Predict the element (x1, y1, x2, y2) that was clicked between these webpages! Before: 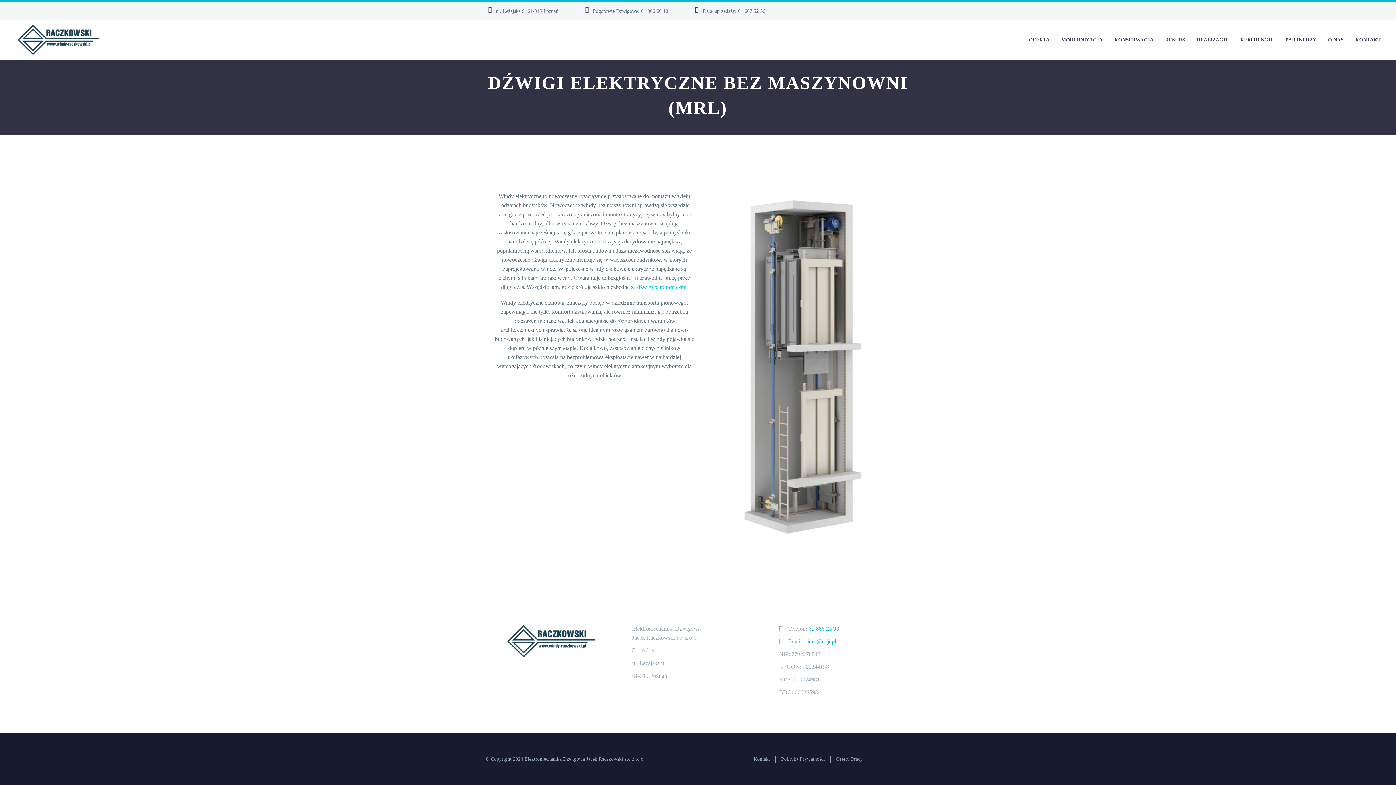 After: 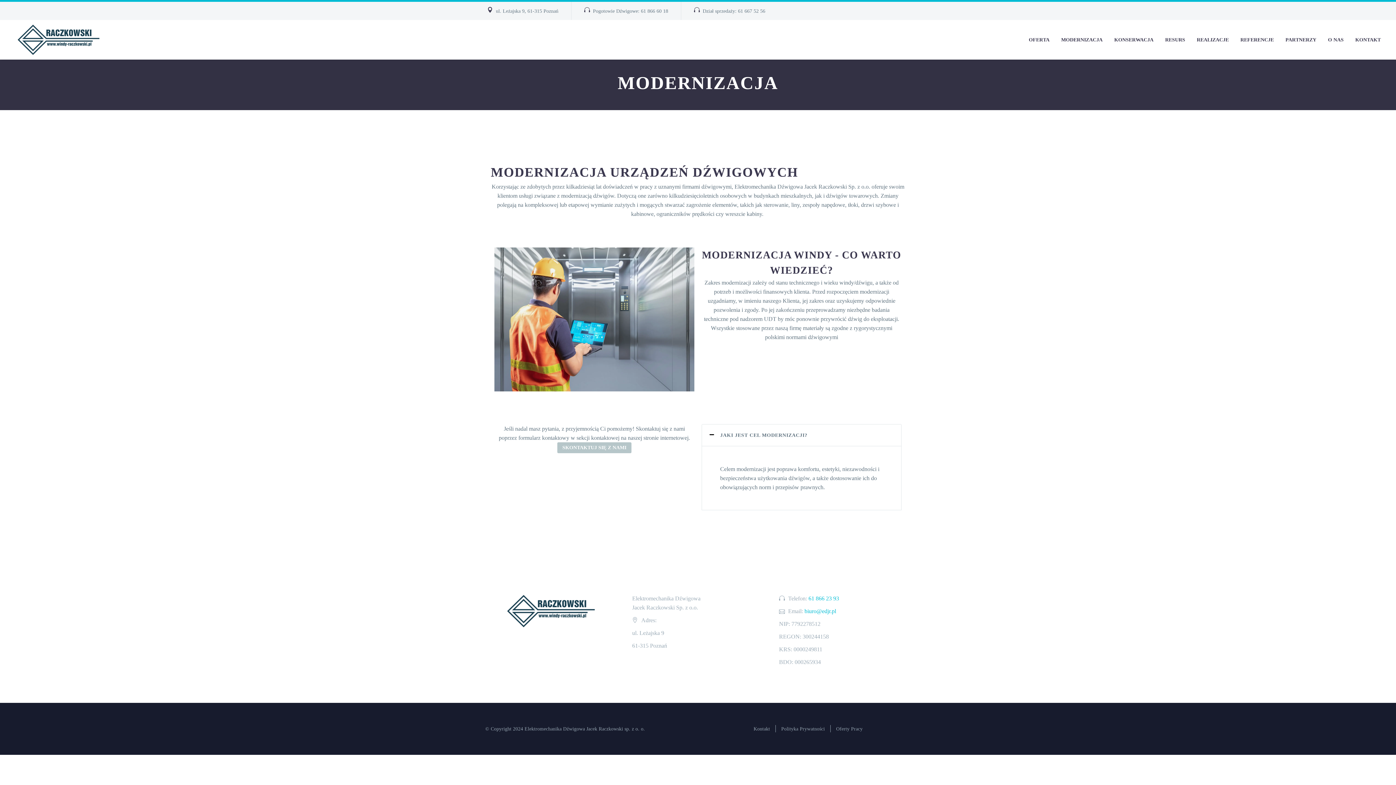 Action: label: MODERNIZACJA bbox: (1055, 34, 1108, 45)